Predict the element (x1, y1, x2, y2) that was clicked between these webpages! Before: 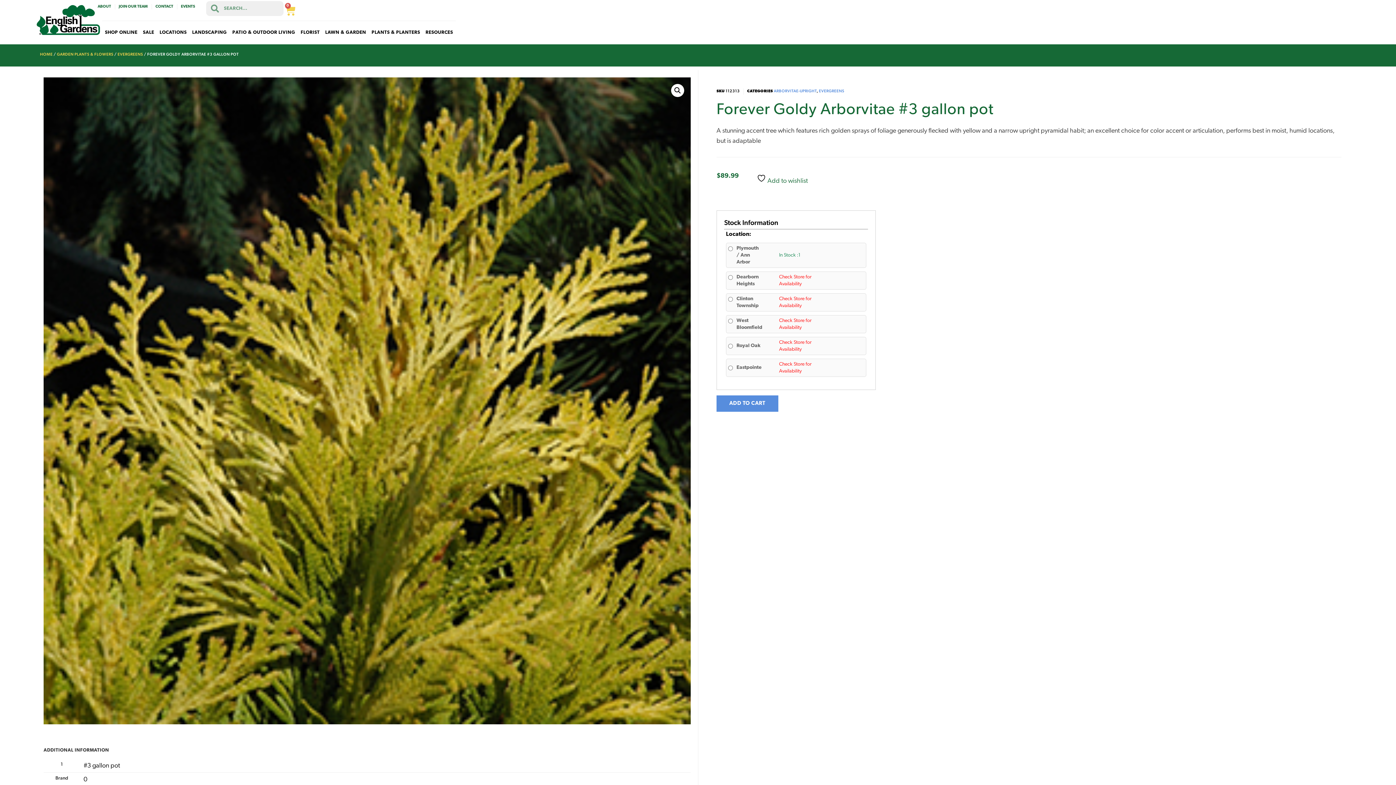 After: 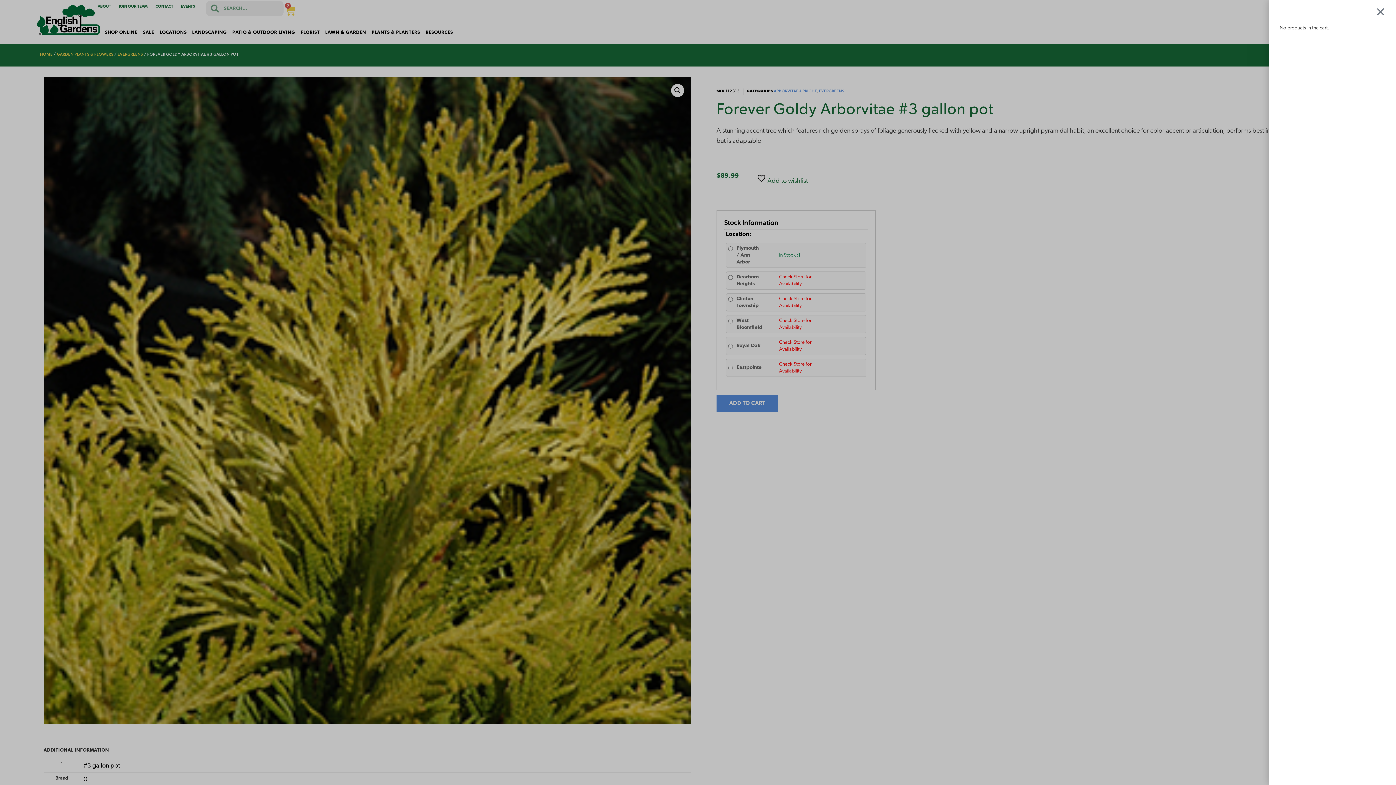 Action: bbox: (276, 1, 304, 20) label: 0
CART